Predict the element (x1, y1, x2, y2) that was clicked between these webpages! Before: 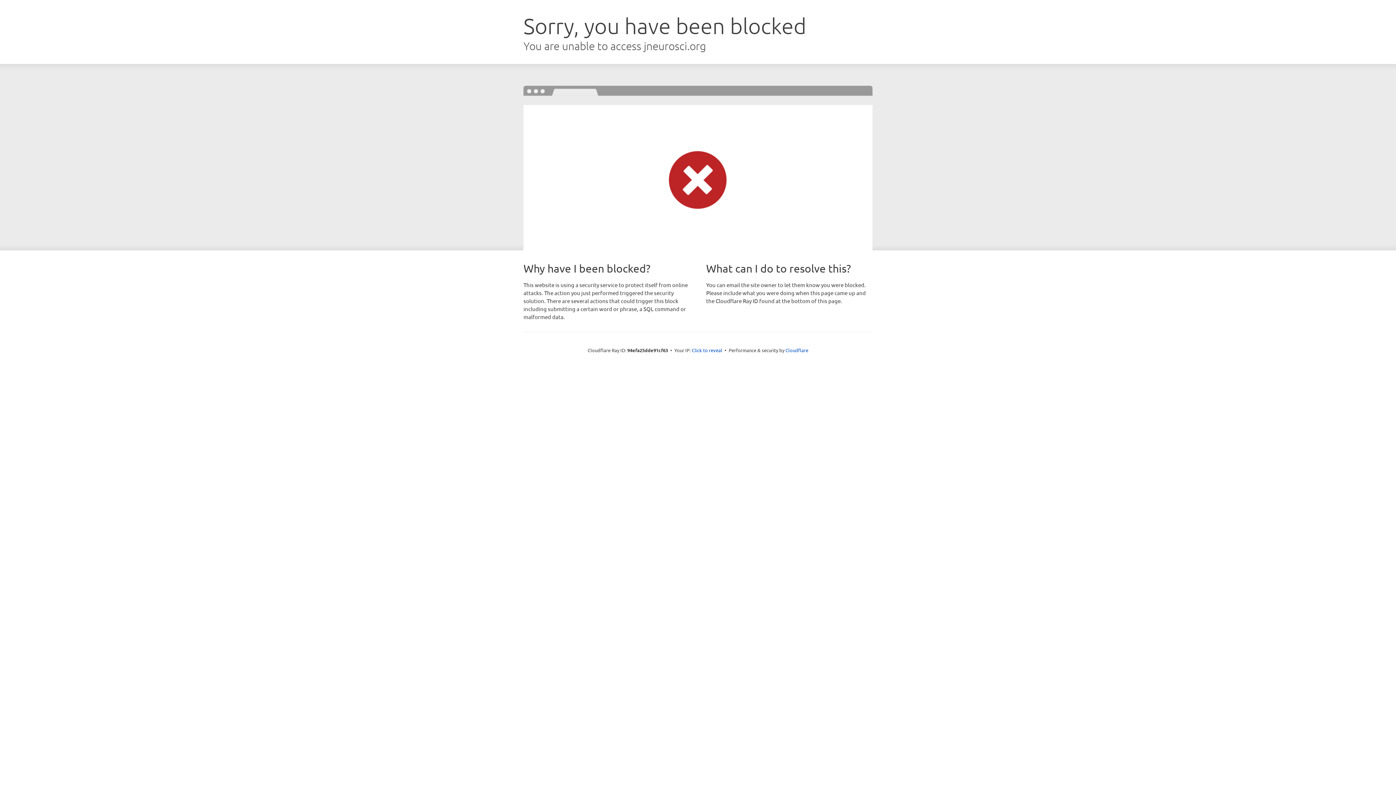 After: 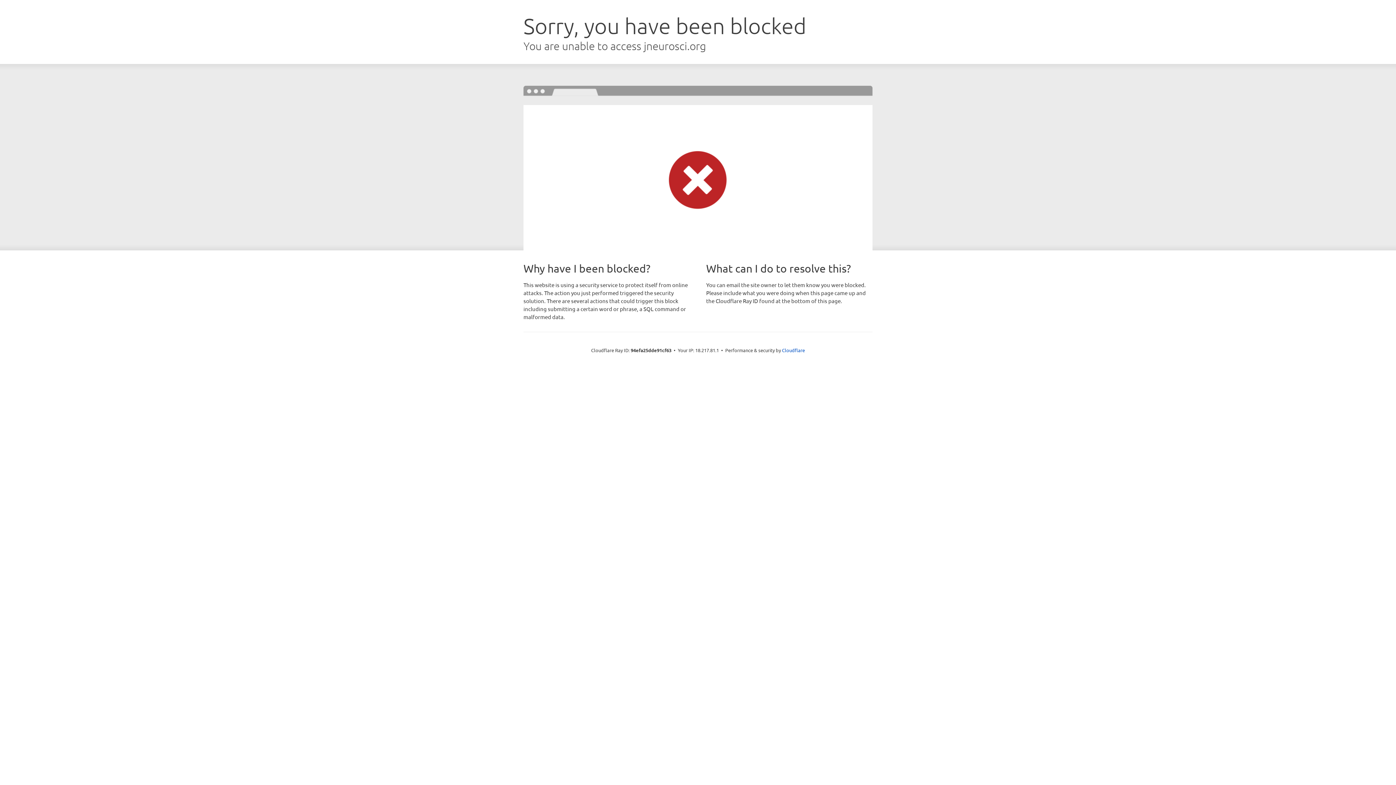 Action: bbox: (692, 346, 722, 353) label: Click to reveal